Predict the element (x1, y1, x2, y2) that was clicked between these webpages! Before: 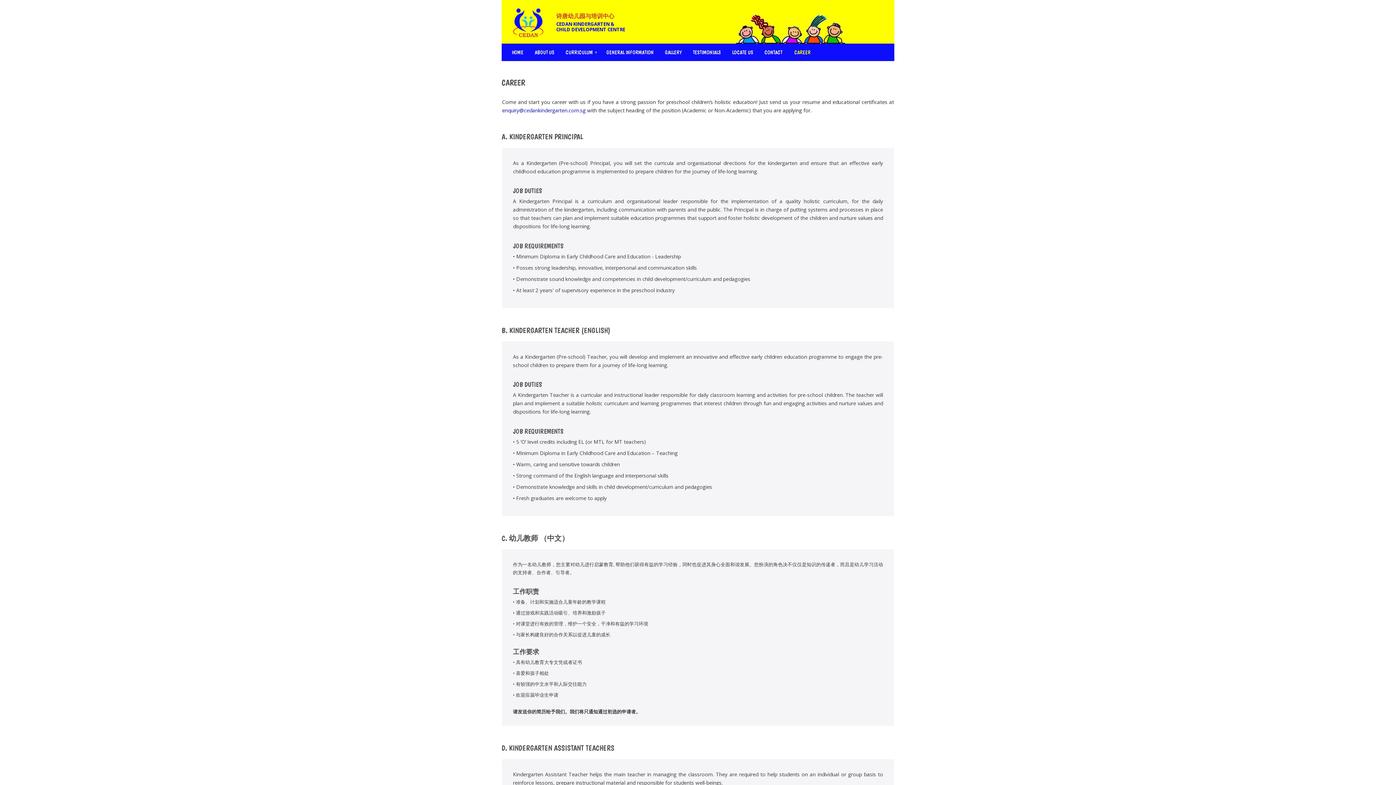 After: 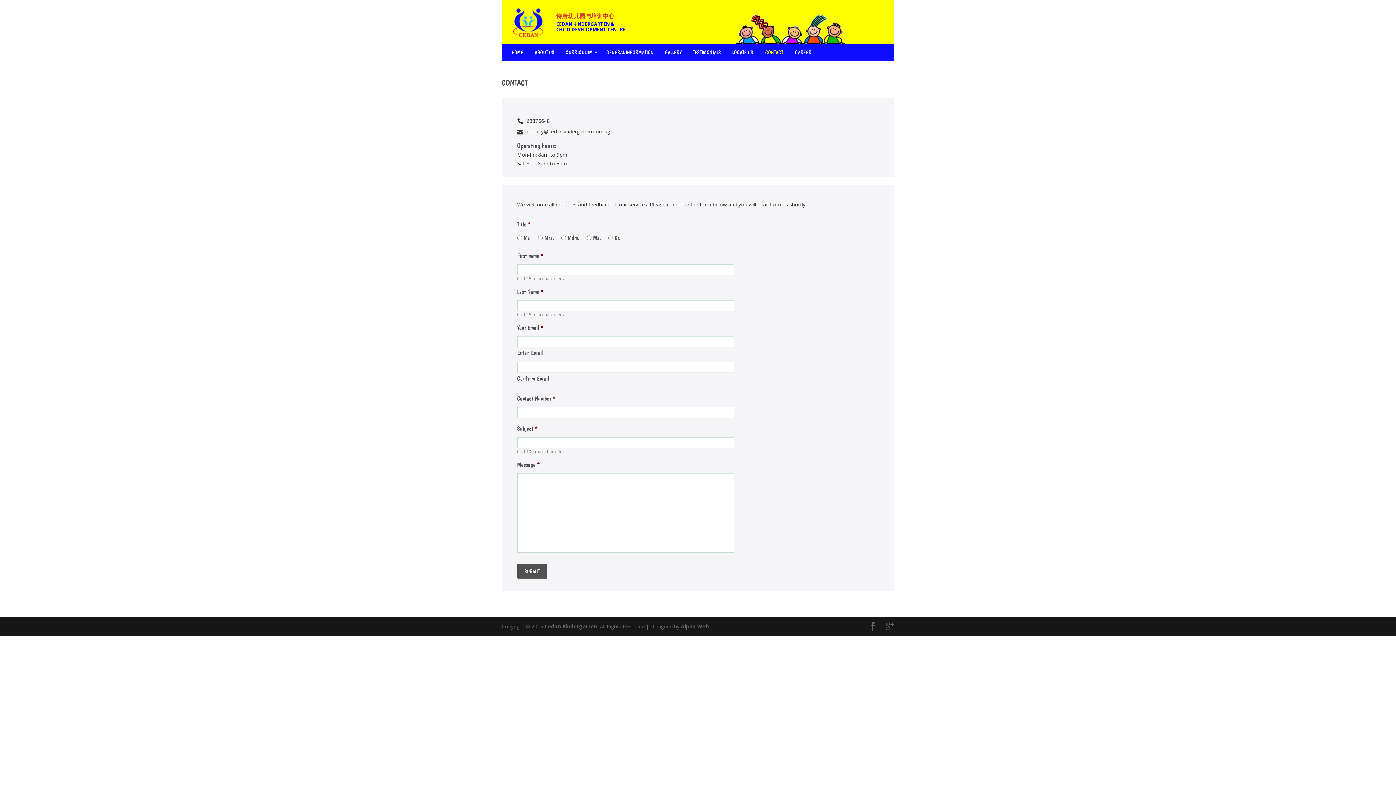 Action: bbox: (761, 48, 785, 57) label: CONTACT